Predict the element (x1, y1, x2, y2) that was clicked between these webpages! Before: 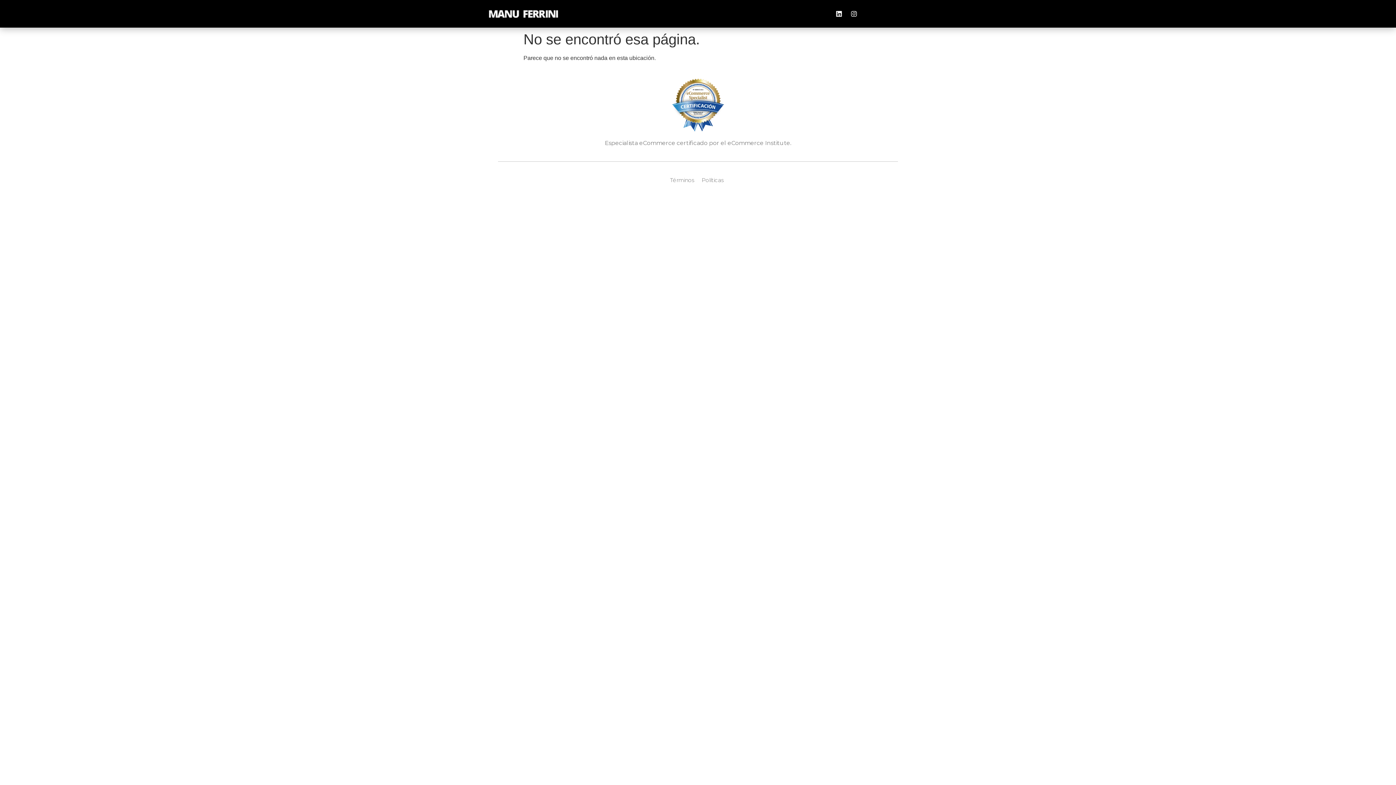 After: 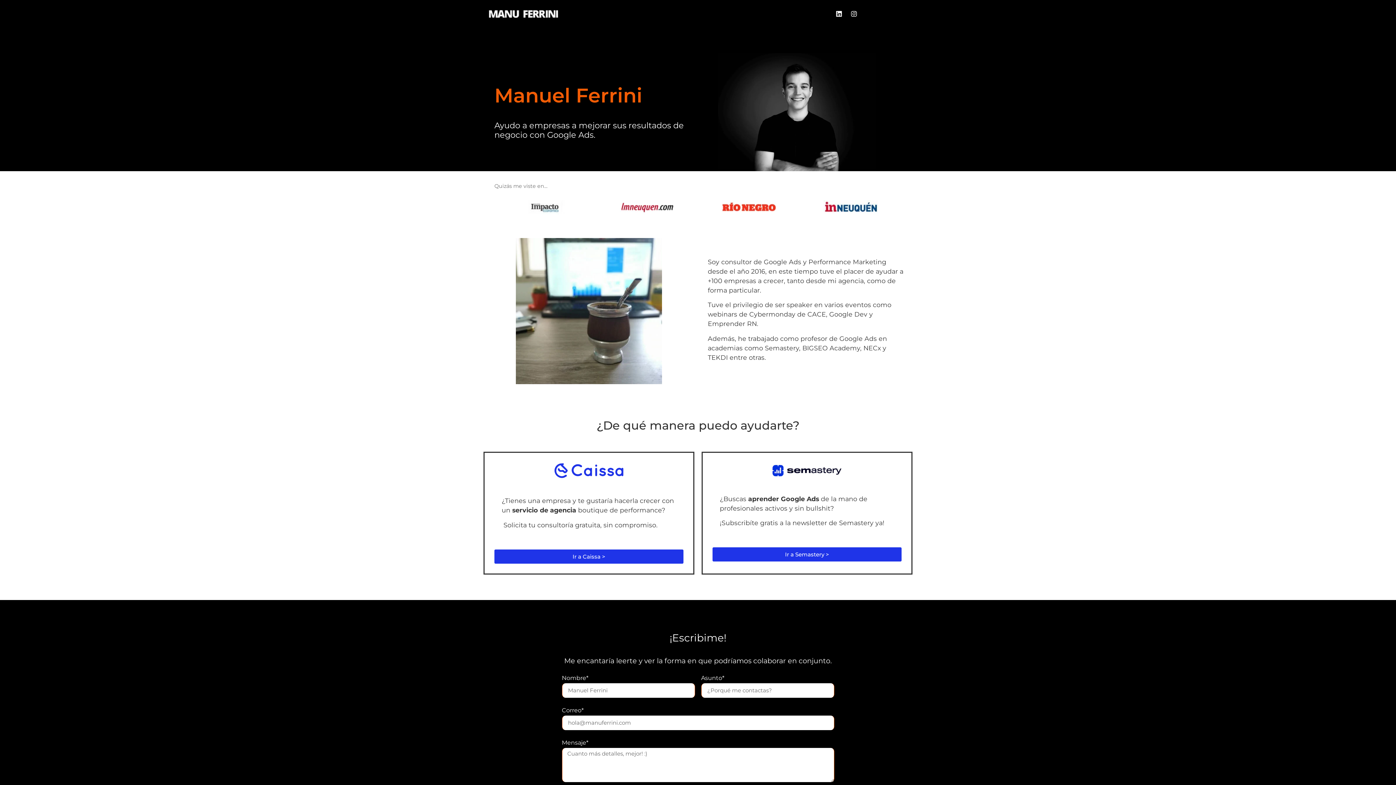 Action: bbox: (489, 9, 558, 18)